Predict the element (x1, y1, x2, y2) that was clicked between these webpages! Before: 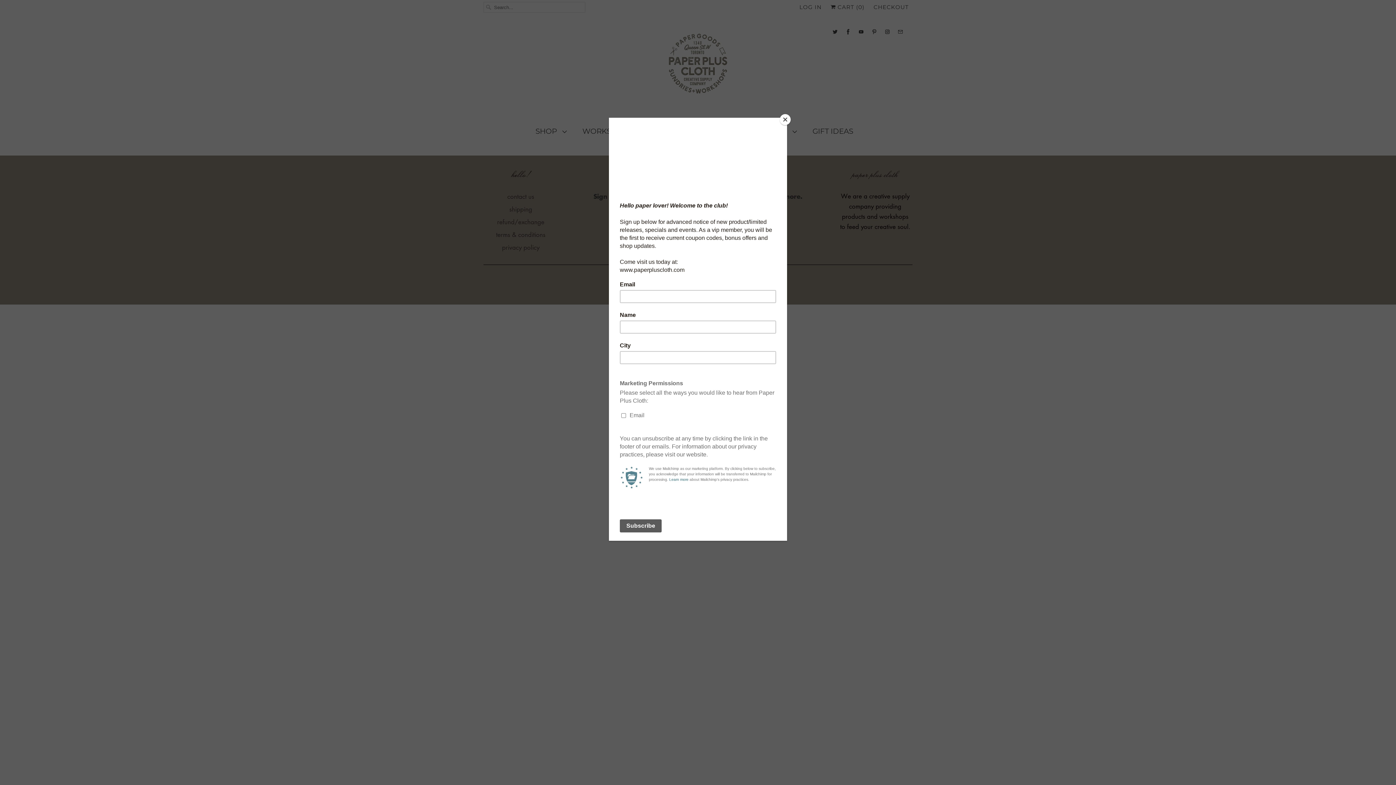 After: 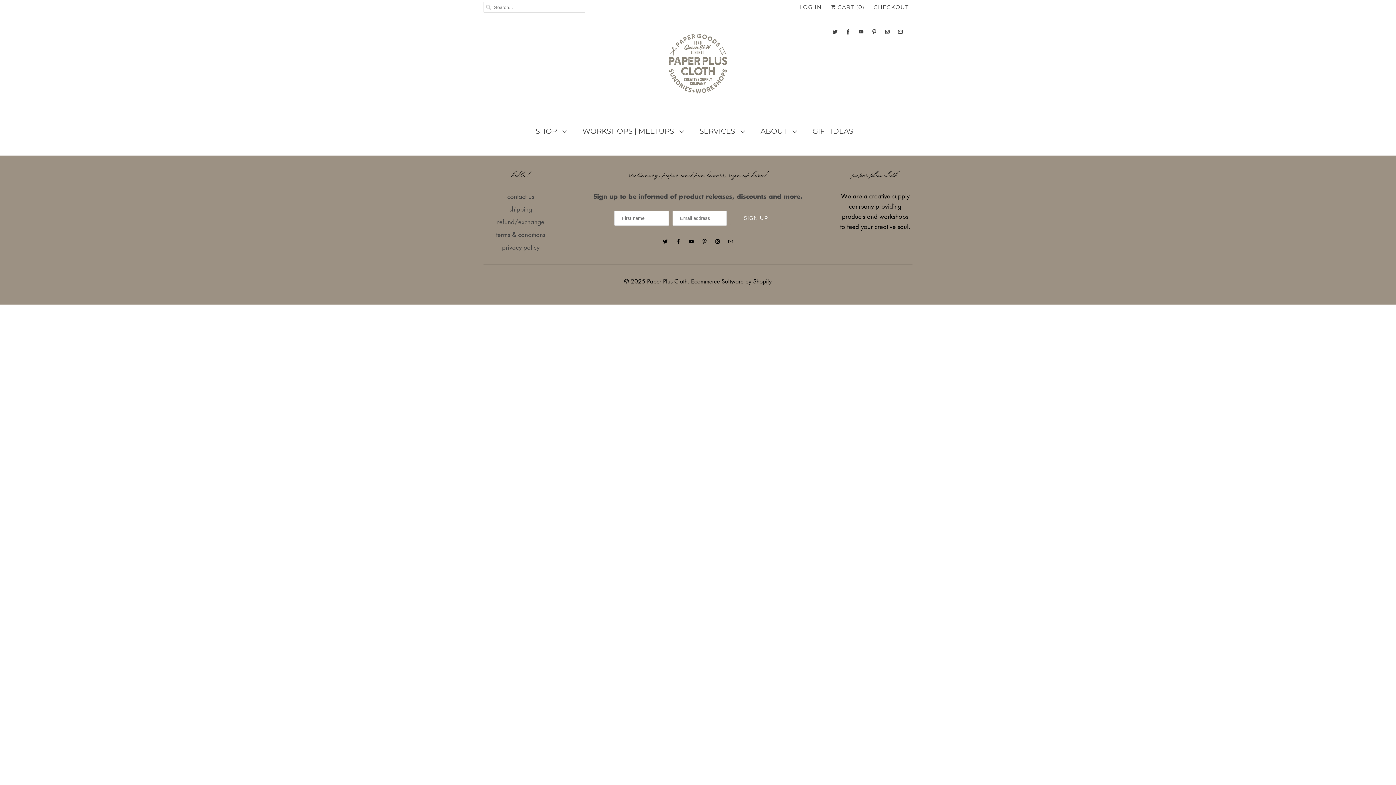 Action: label: Close bbox: (780, 114, 790, 125)